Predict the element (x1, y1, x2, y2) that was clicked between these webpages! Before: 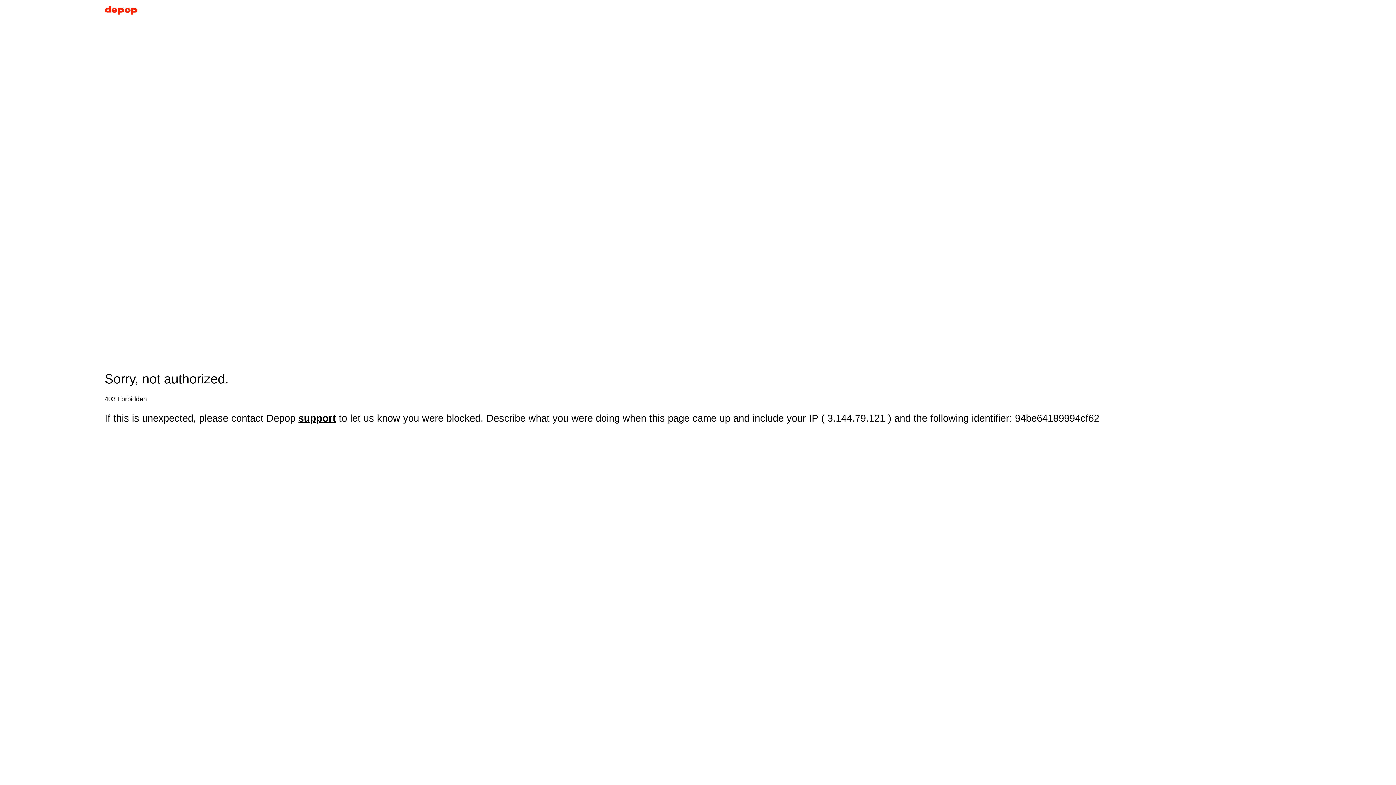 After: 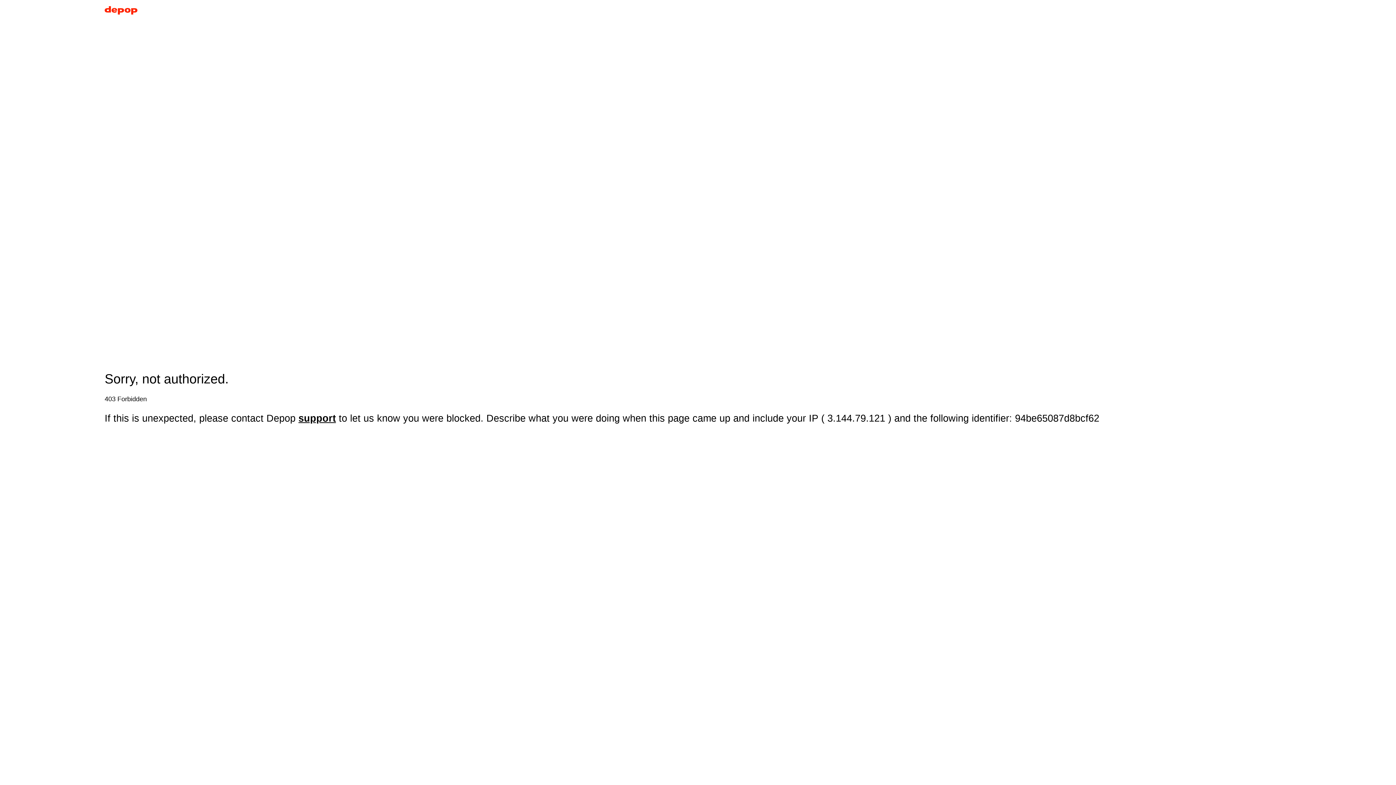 Action: bbox: (104, 5, 137, 17)